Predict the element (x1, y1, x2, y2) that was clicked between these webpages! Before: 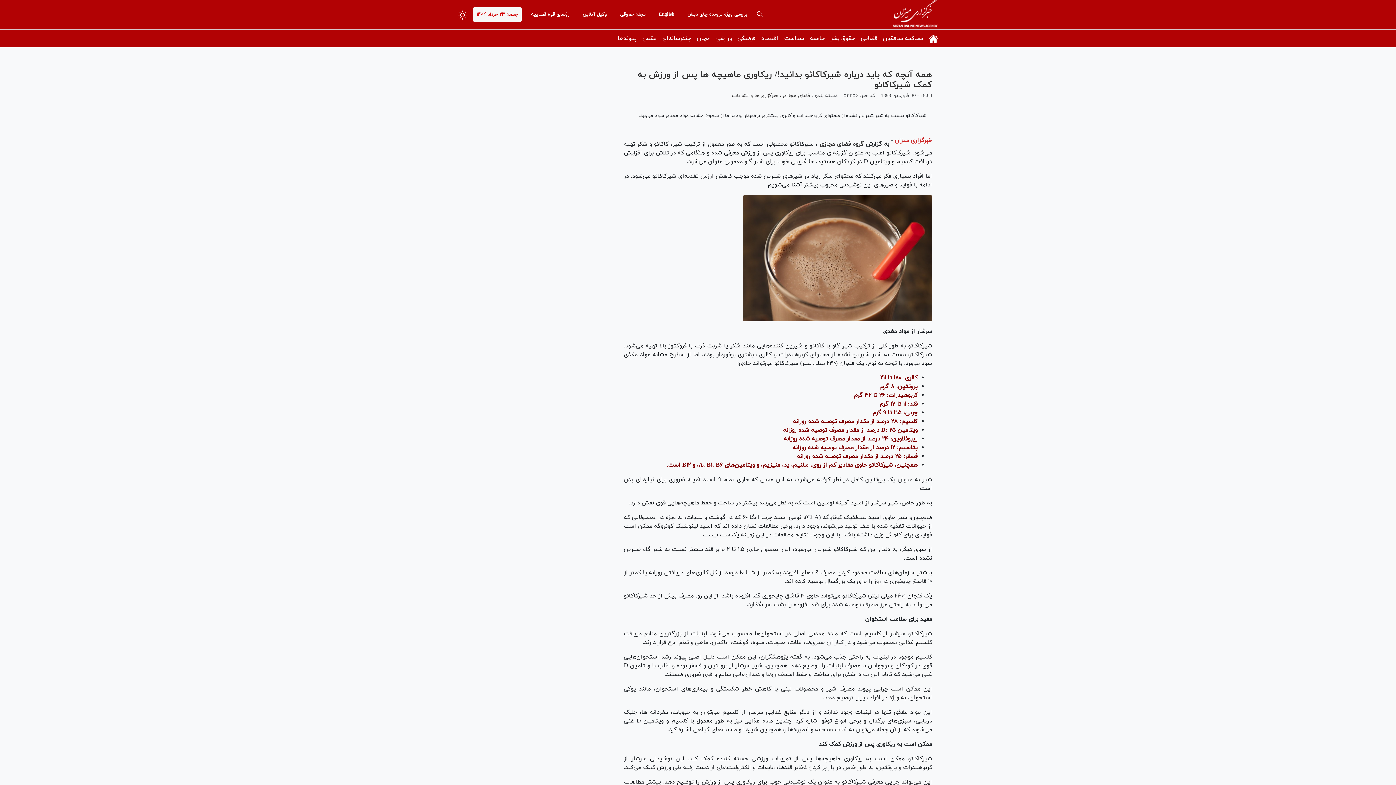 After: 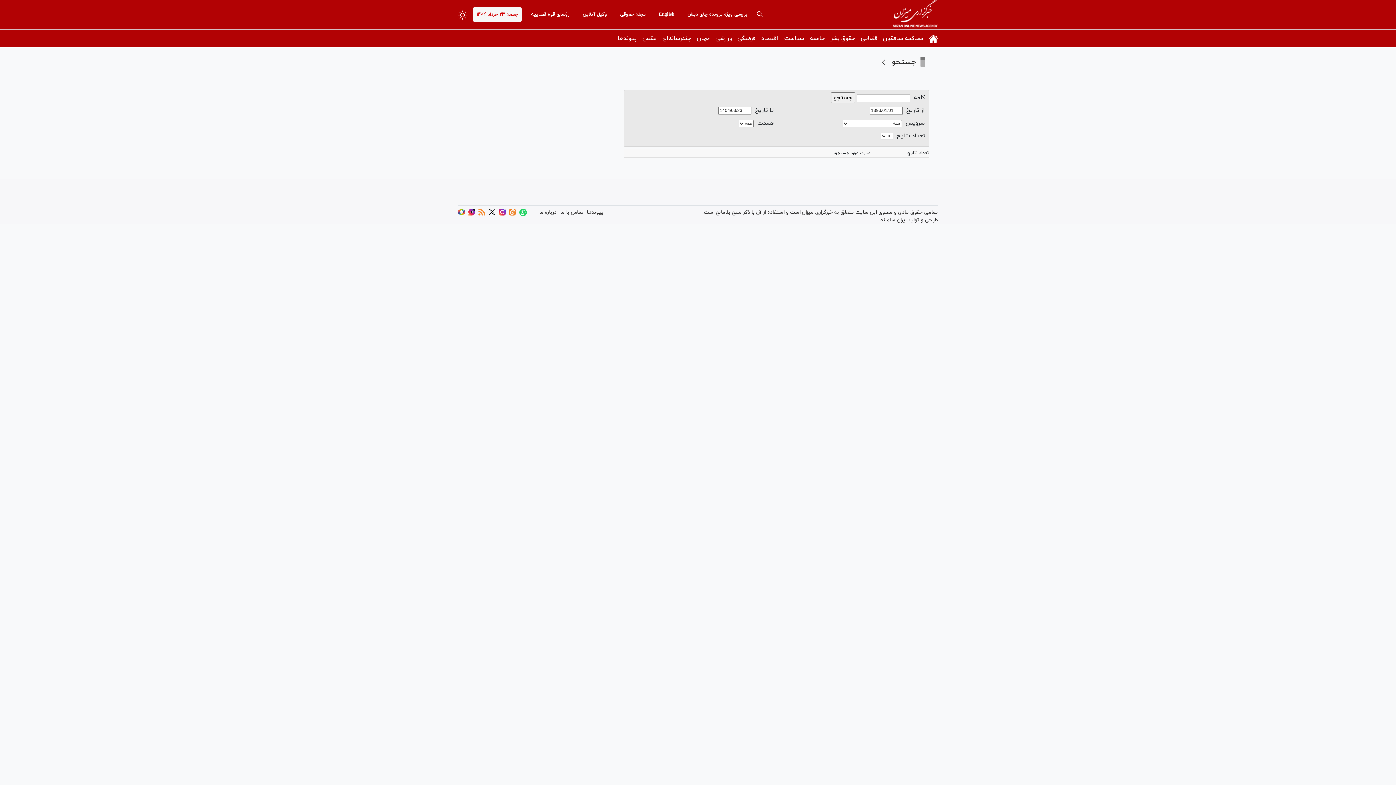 Action: bbox: (757, 11, 762, 19) label: search